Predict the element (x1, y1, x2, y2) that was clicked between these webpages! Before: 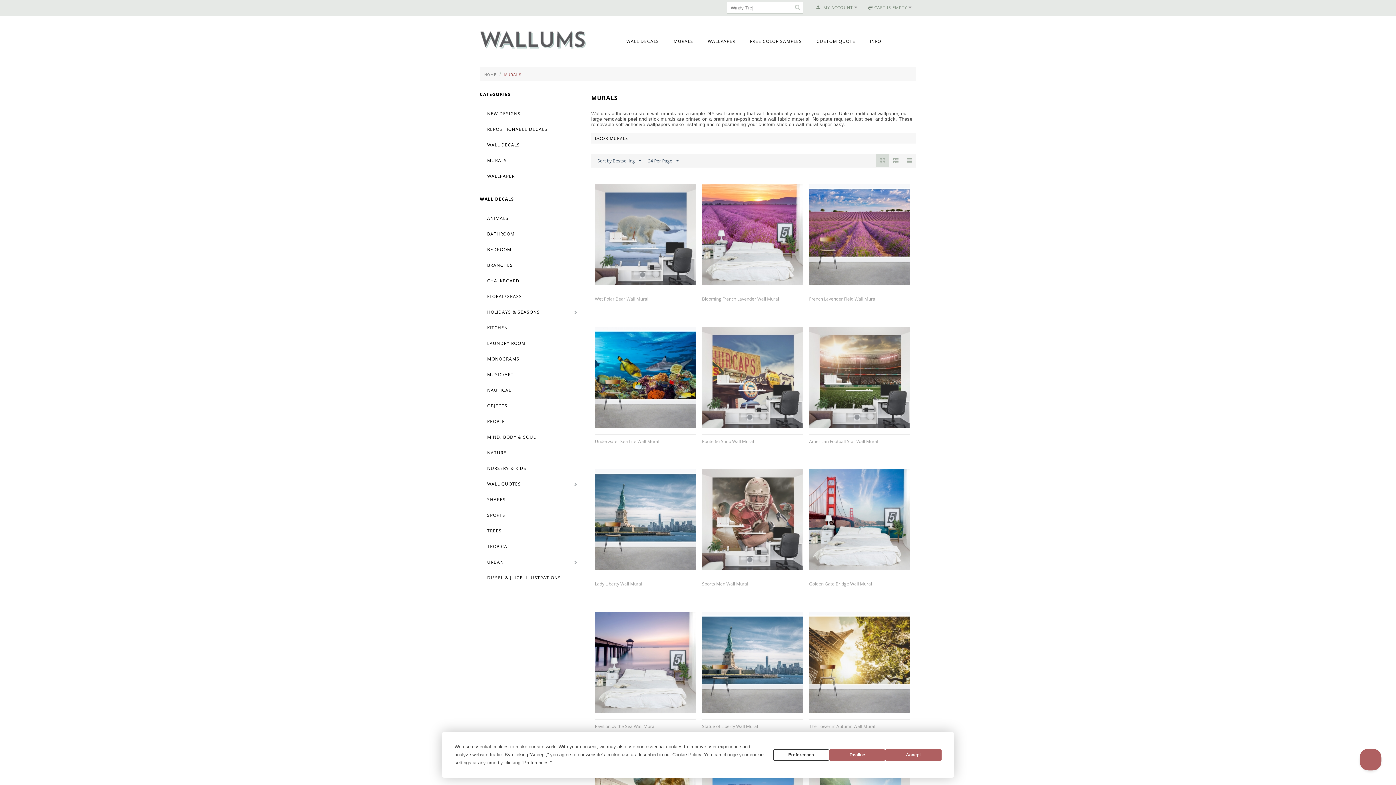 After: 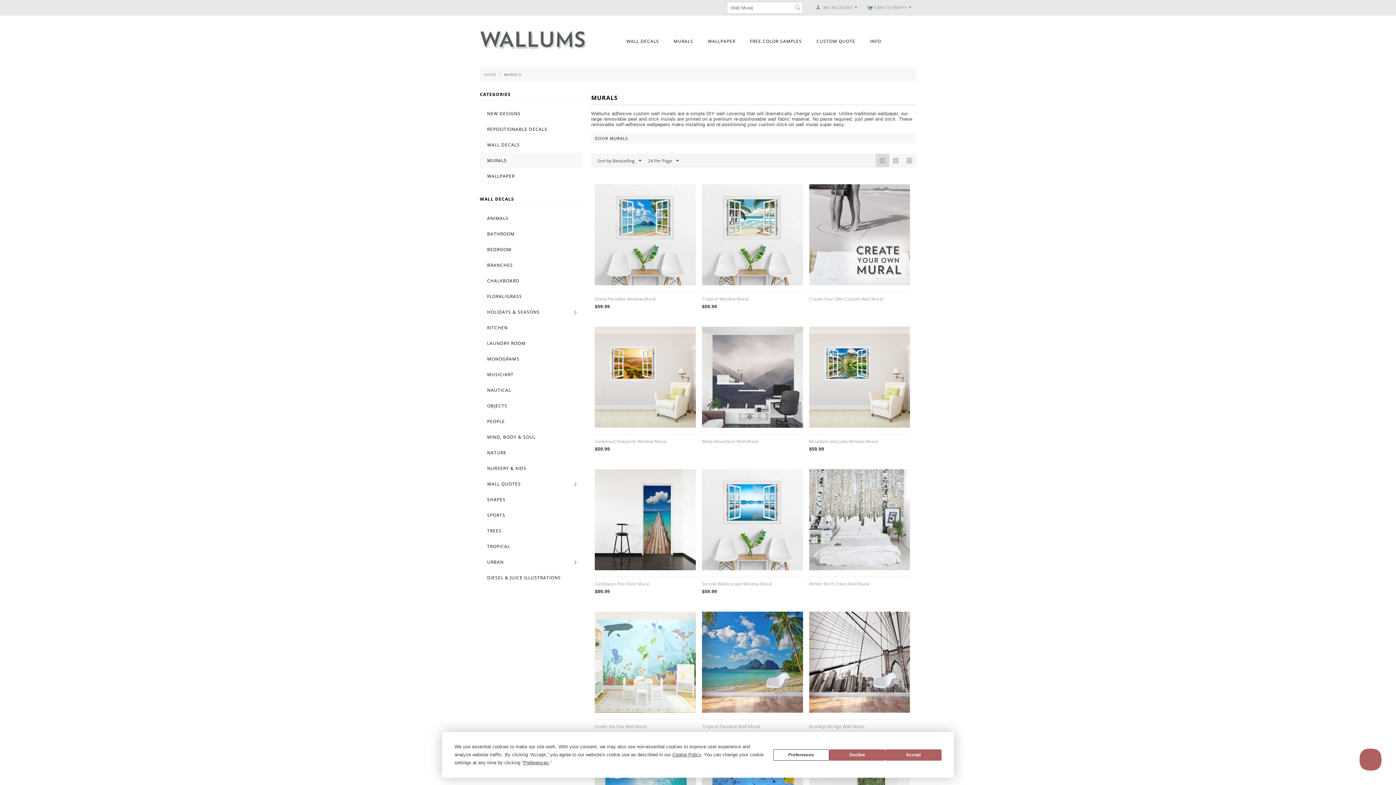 Action: label: MURALS bbox: (480, 152, 582, 168)